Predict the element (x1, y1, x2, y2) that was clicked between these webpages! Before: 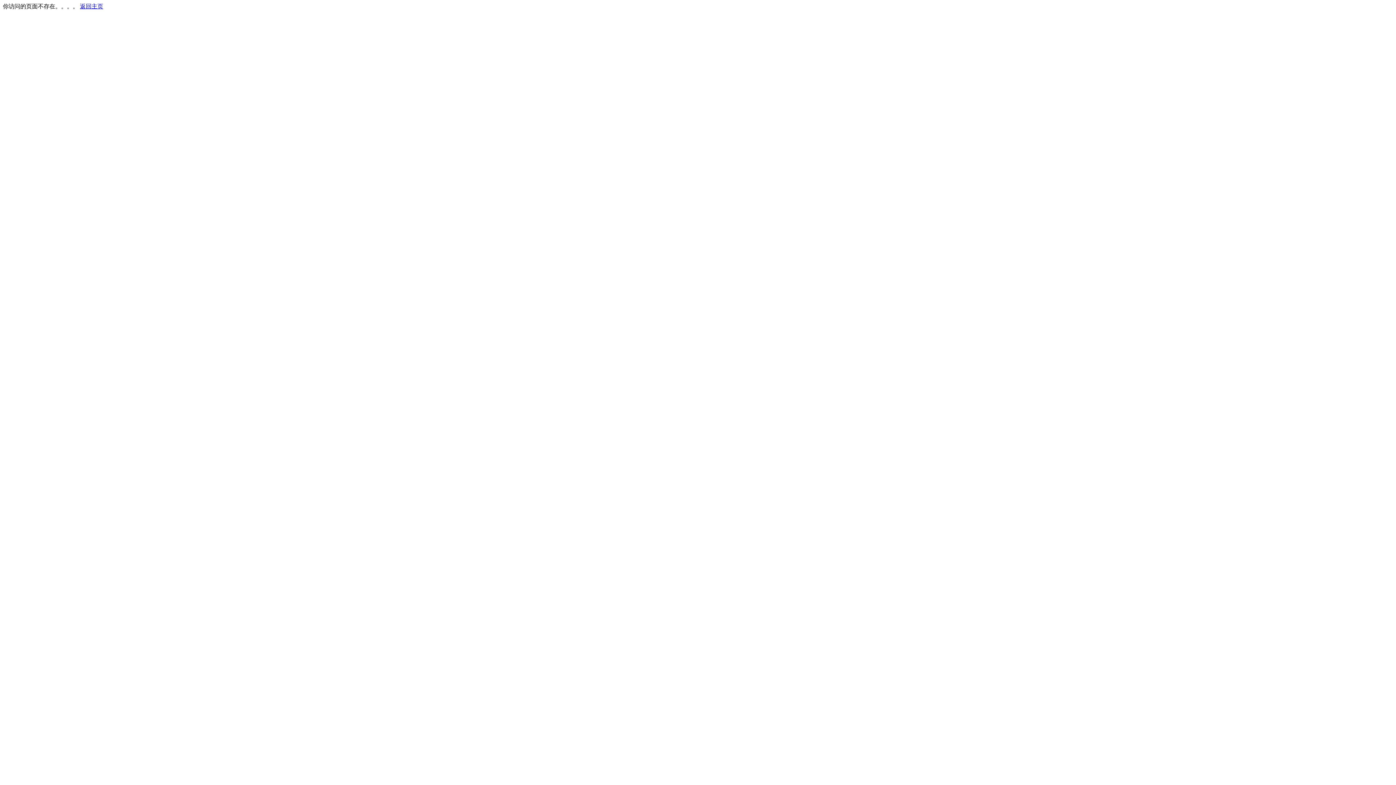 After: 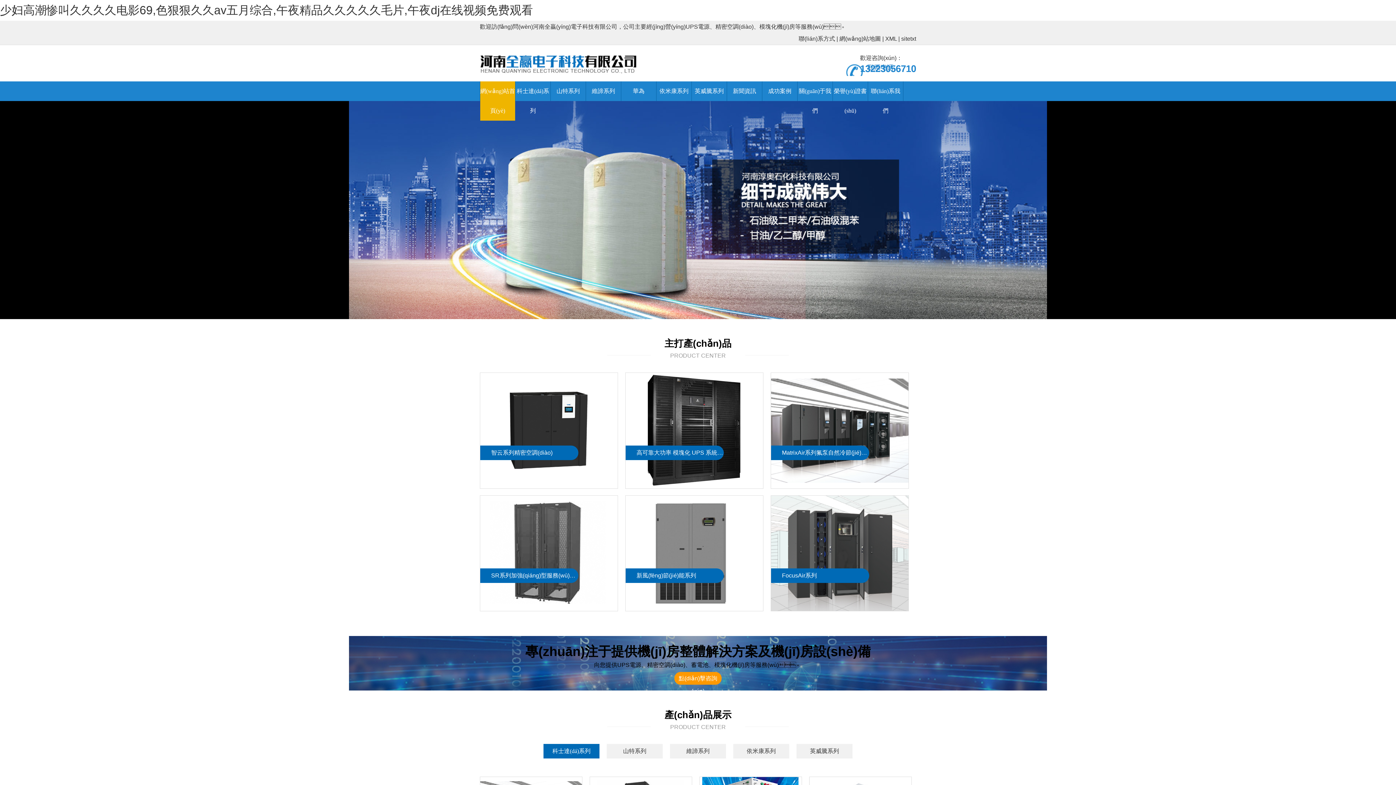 Action: label: 返回主页 bbox: (80, 3, 103, 9)